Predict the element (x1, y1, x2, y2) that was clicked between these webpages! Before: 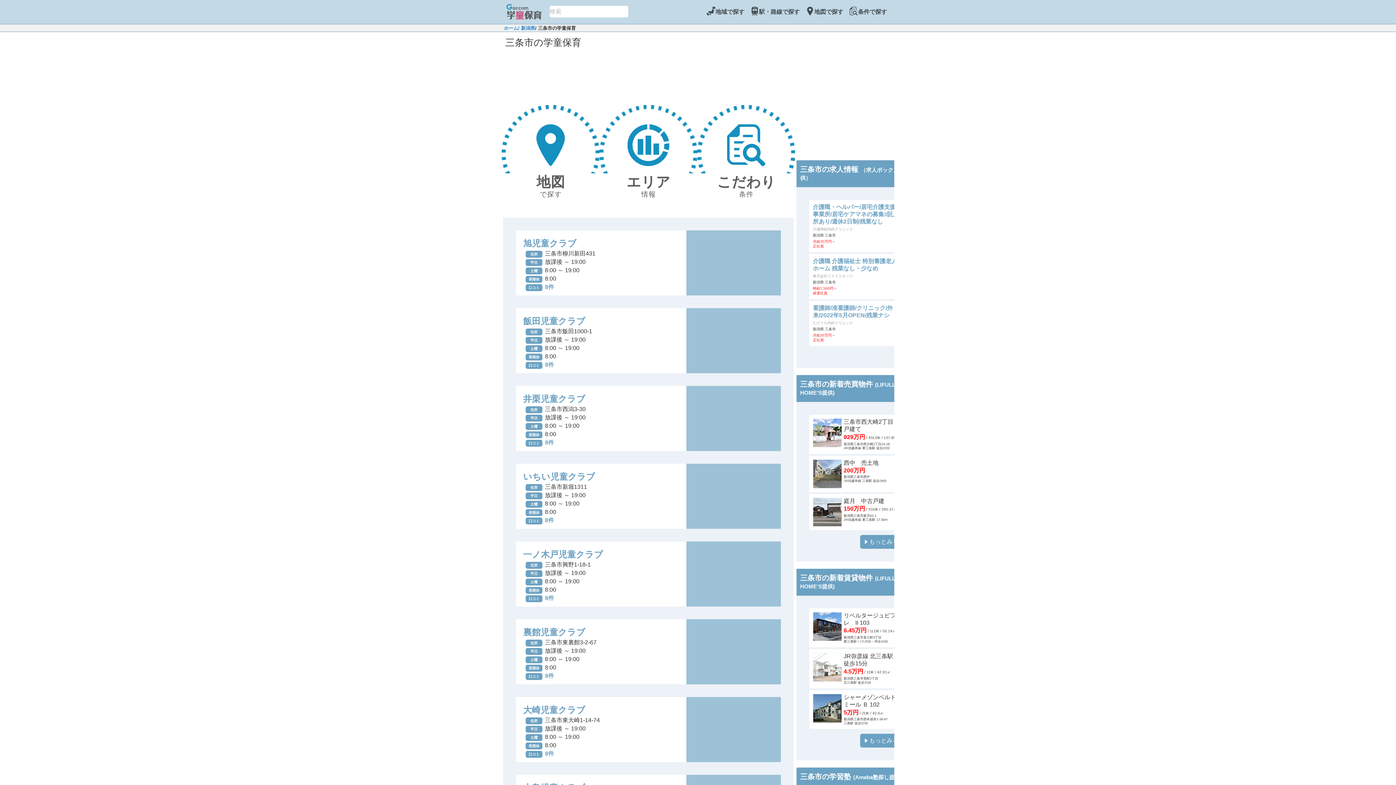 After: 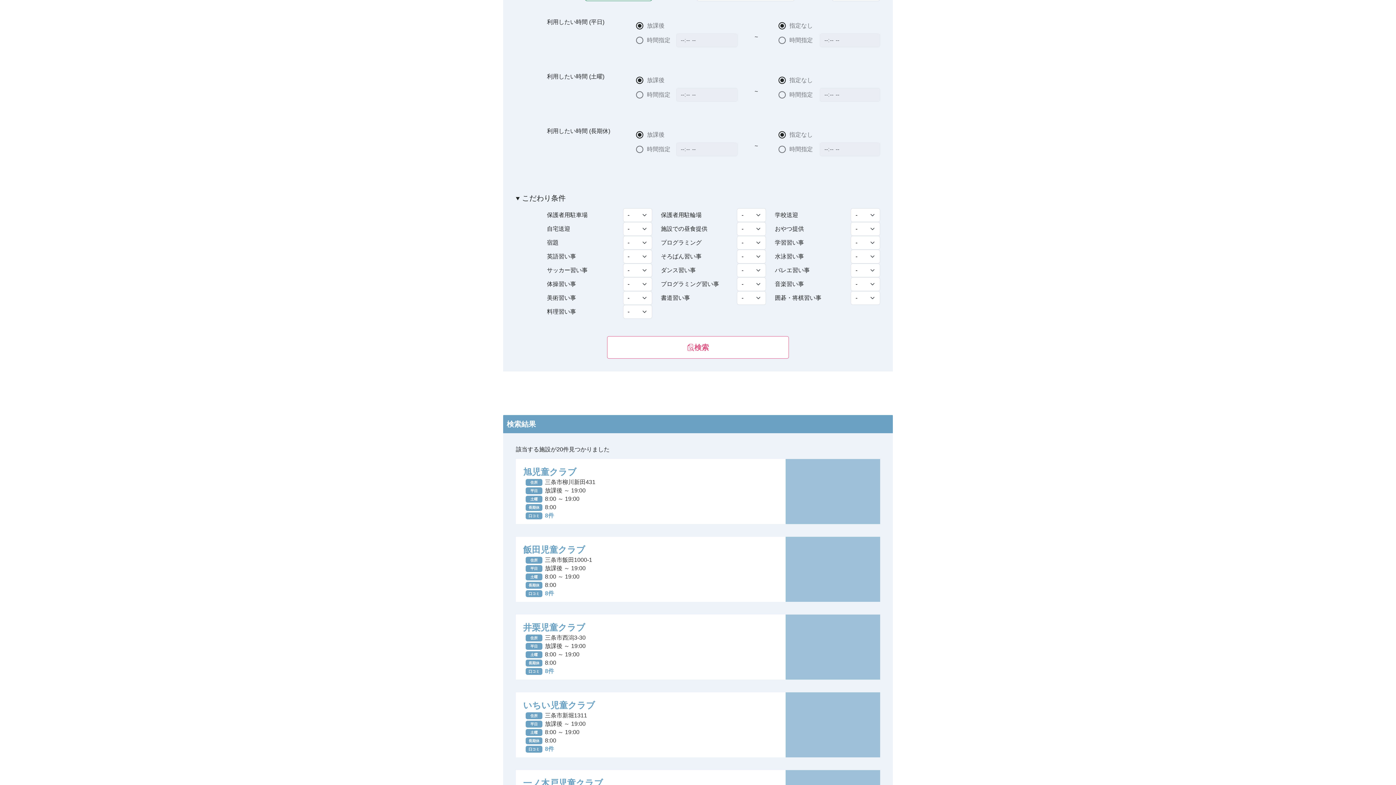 Action: label: こだわり
条件 bbox: (697, 105, 795, 202)